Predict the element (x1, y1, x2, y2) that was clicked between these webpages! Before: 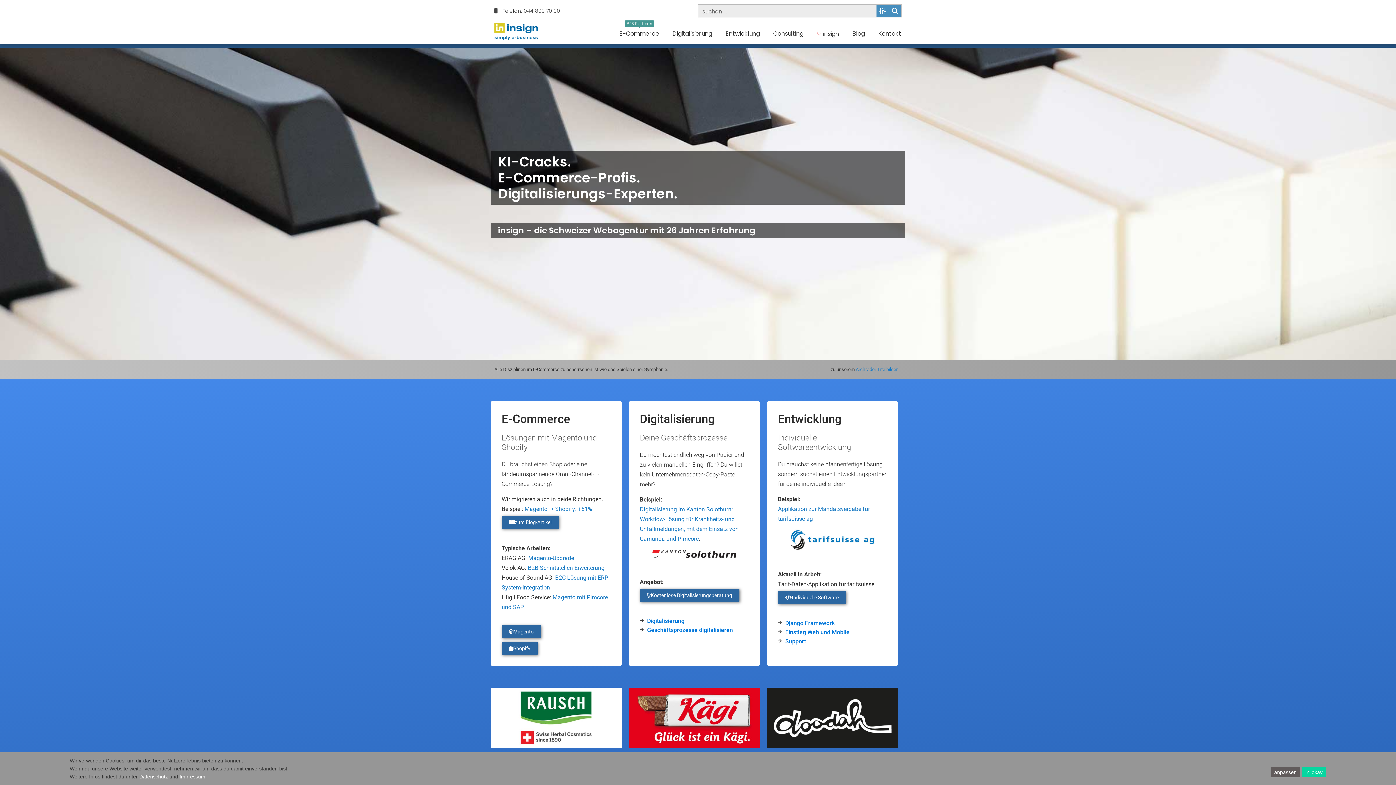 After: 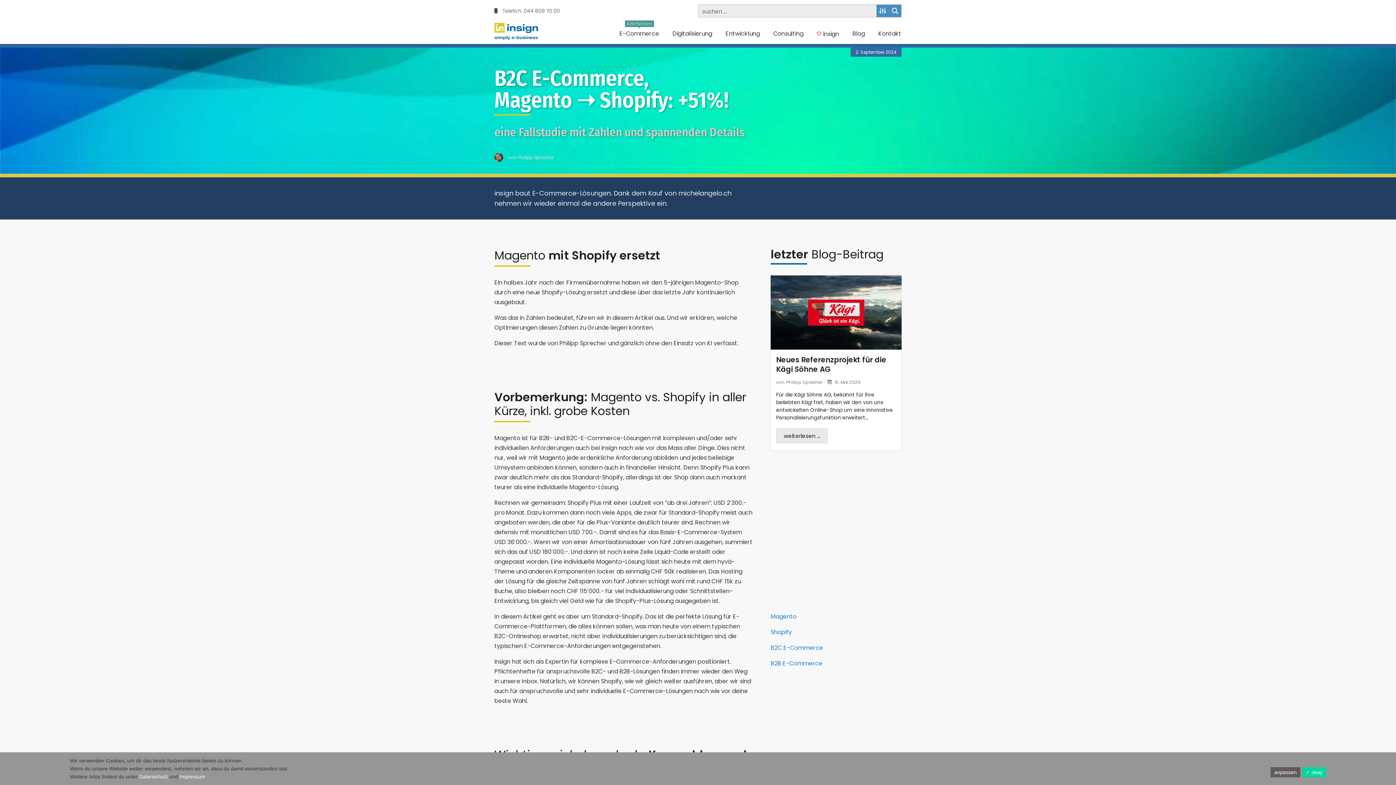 Action: bbox: (524, 505, 593, 512) label: Magento ➝ Shopify: +51%!